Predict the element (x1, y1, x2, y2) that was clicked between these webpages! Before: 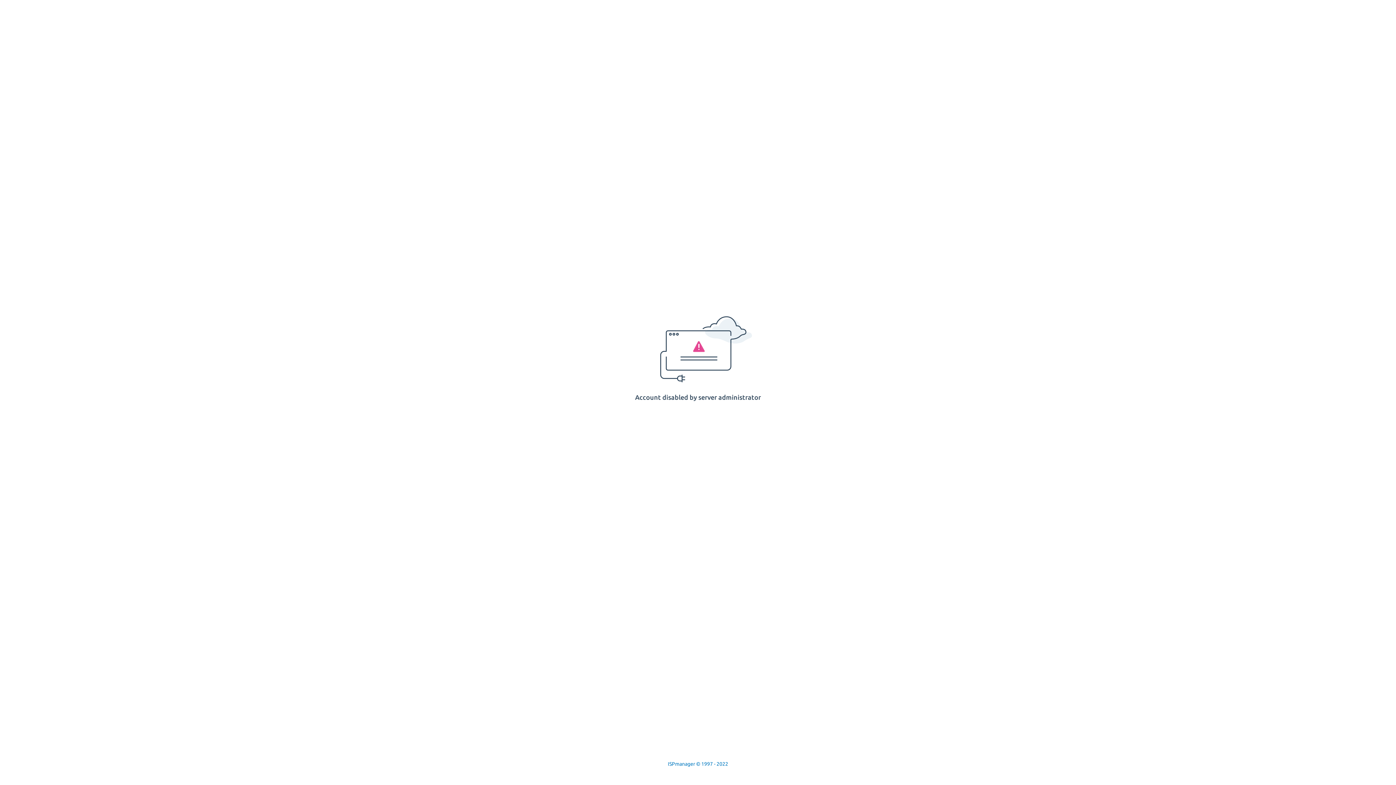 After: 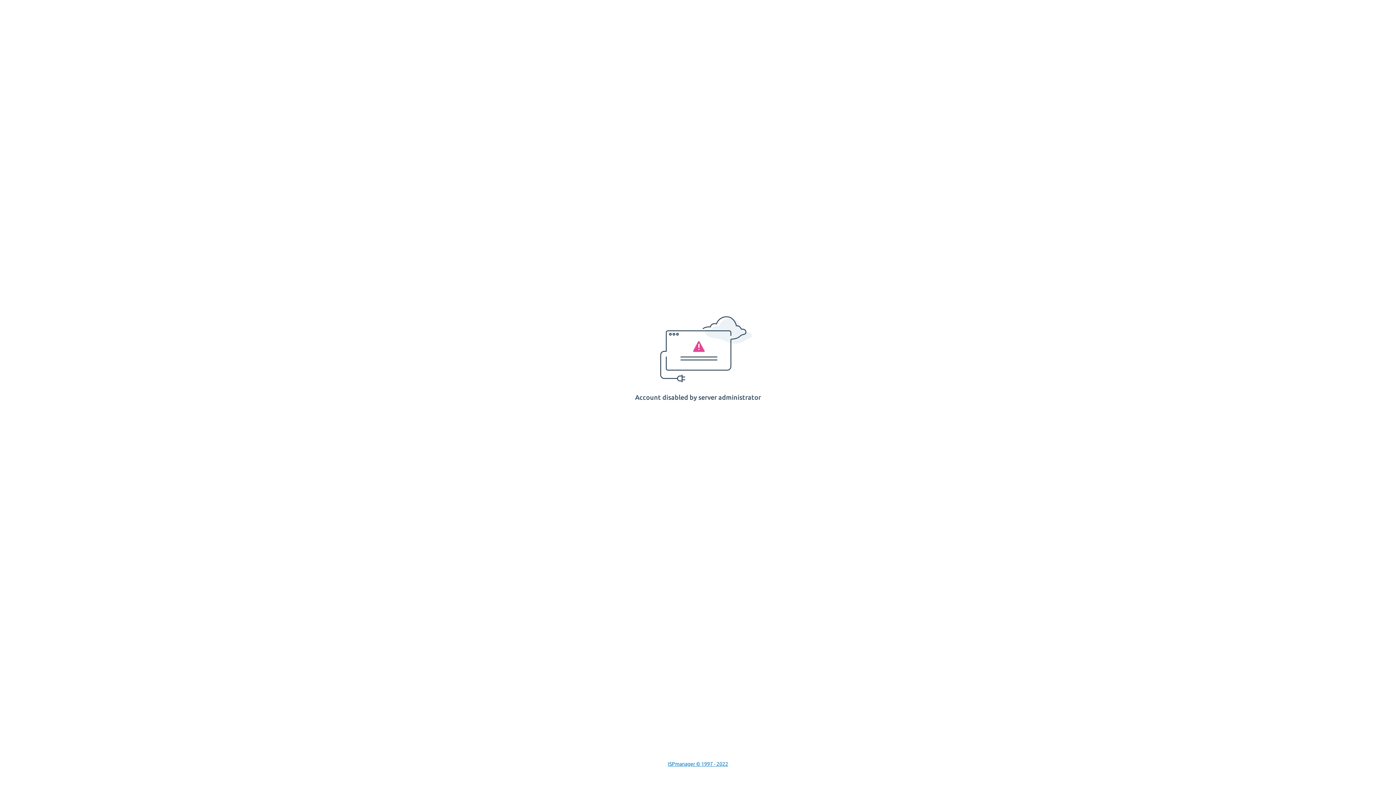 Action: bbox: (668, 761, 728, 767) label: ISPmanager © 1997 - 2022